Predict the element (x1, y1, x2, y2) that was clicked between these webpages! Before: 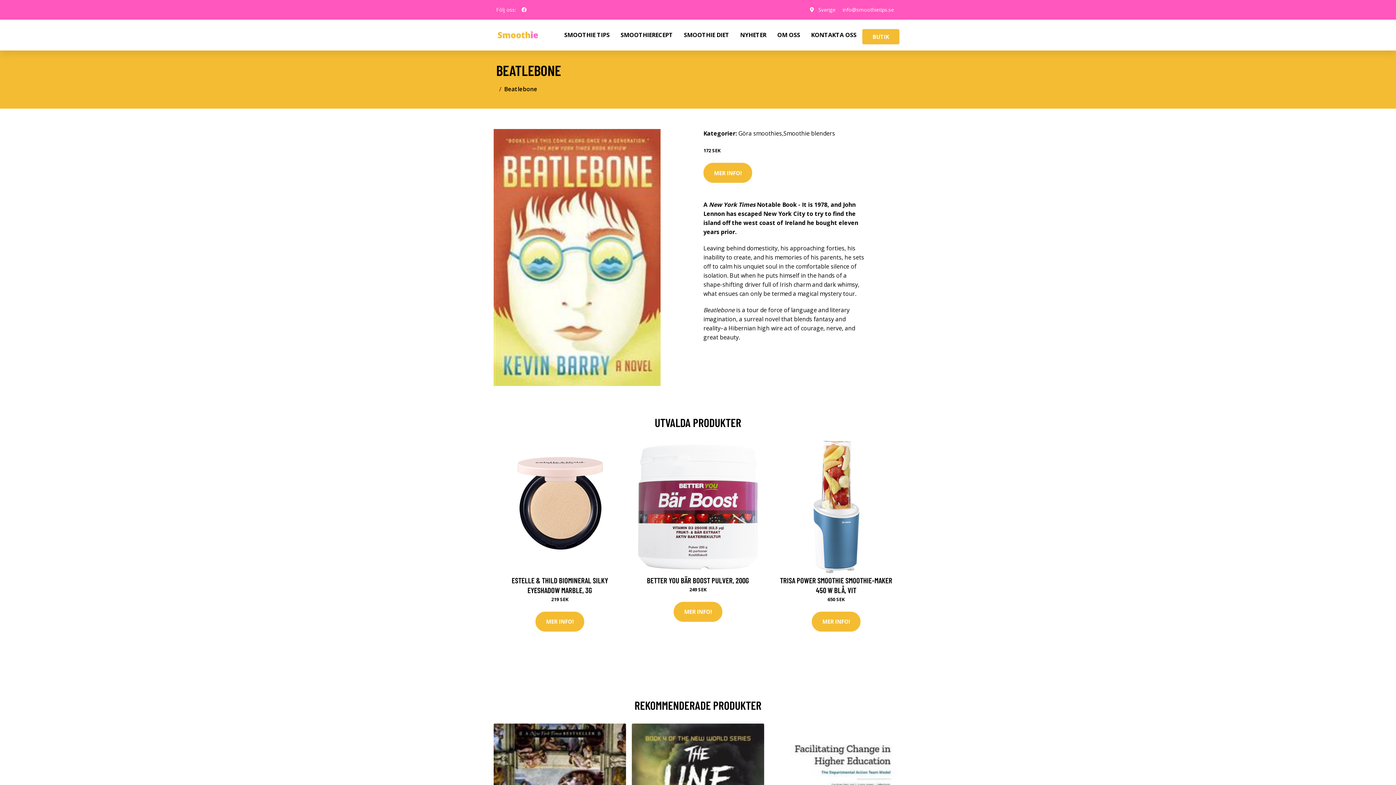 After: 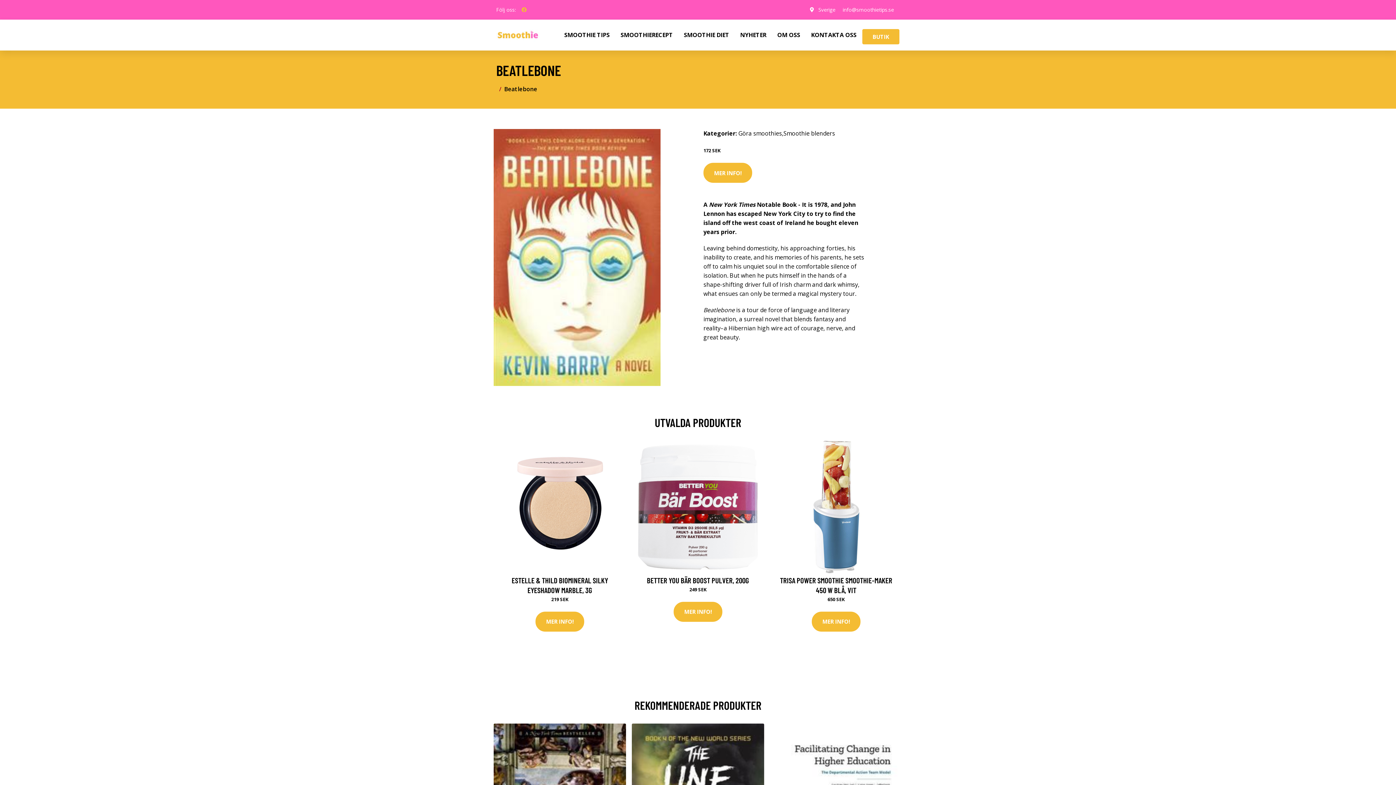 Action: label: social profile bbox: (518, 2, 529, 16)